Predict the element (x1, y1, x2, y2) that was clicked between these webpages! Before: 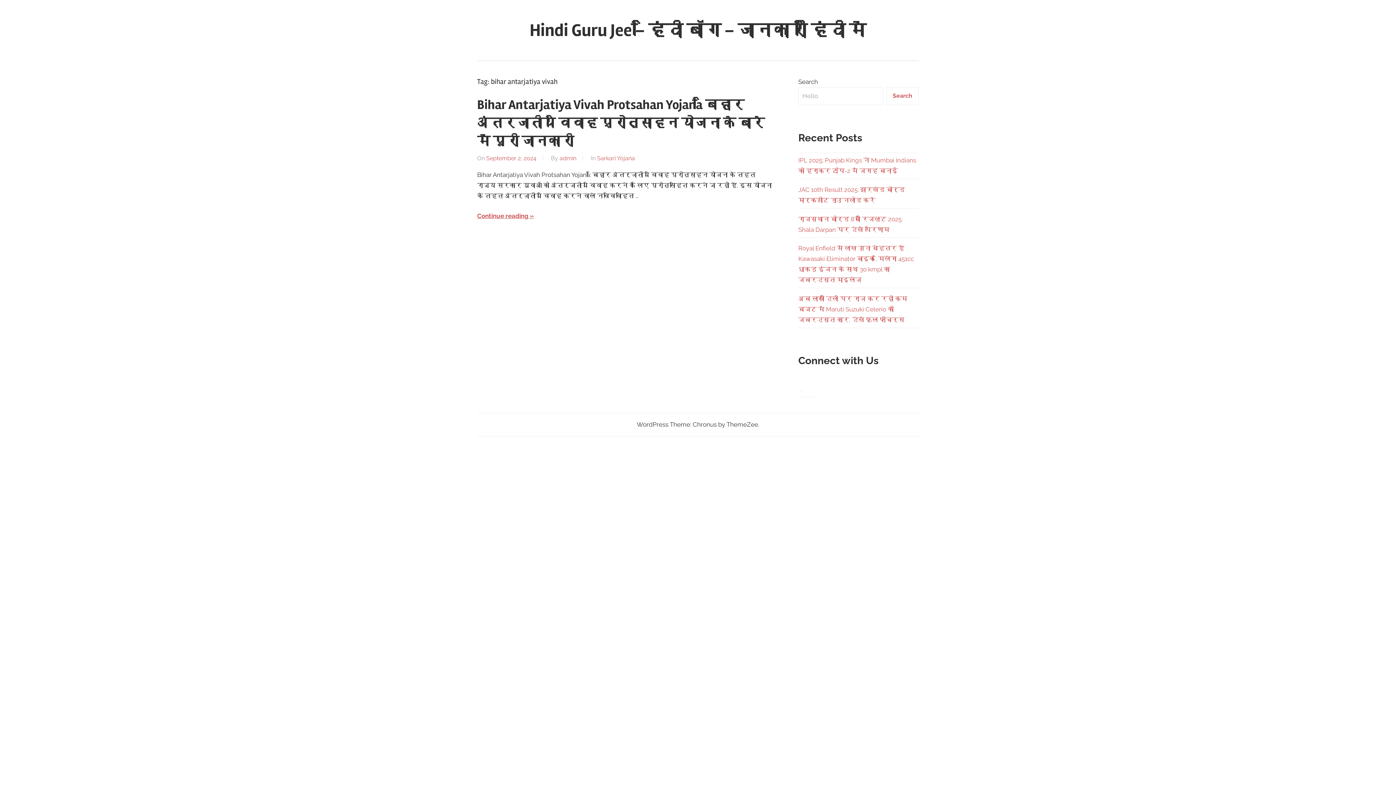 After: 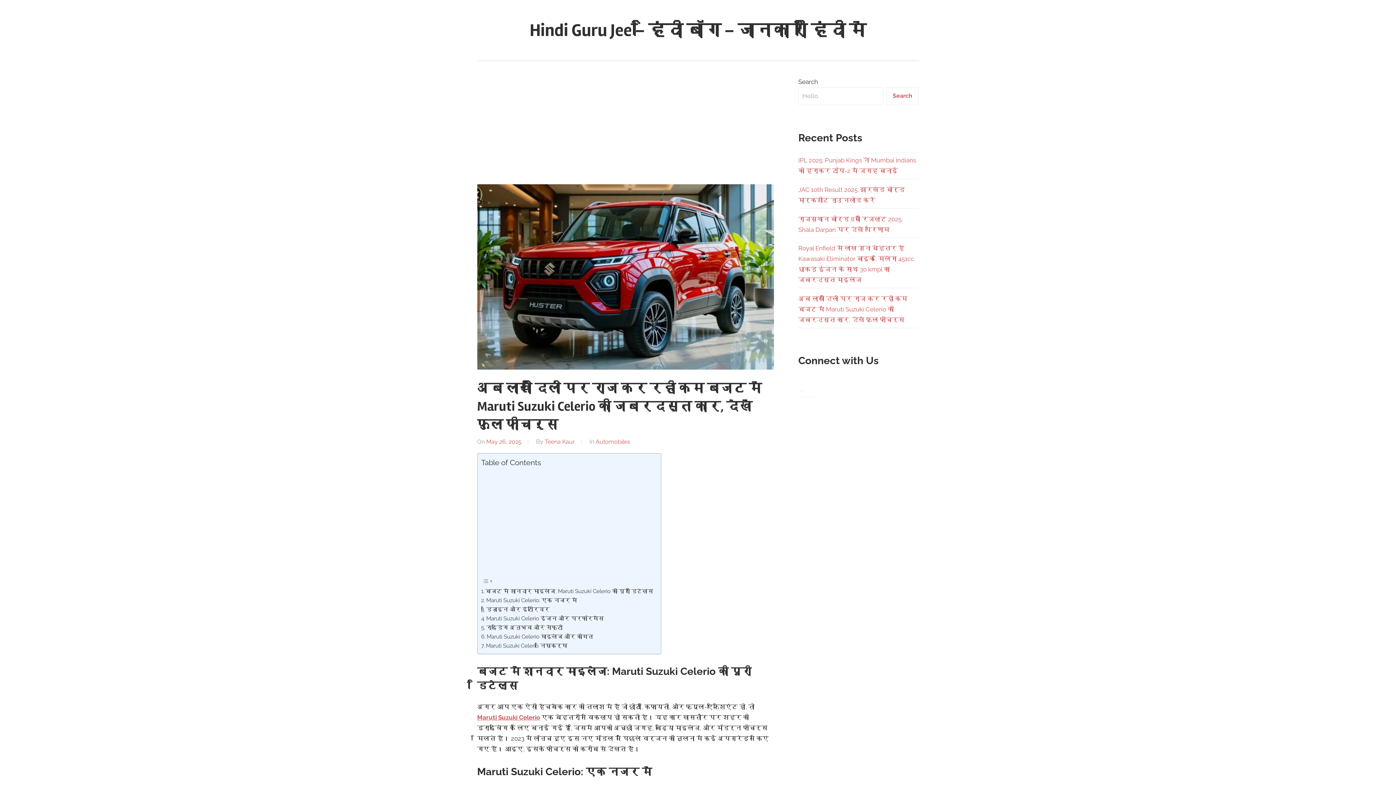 Action: label: अब लाखों दिलों पर राज कर रही कम बजट में Maruti Suzuki Celerio की जबरदस्त कार, देखें फुल फीचर्स bbox: (798, 295, 907, 323)